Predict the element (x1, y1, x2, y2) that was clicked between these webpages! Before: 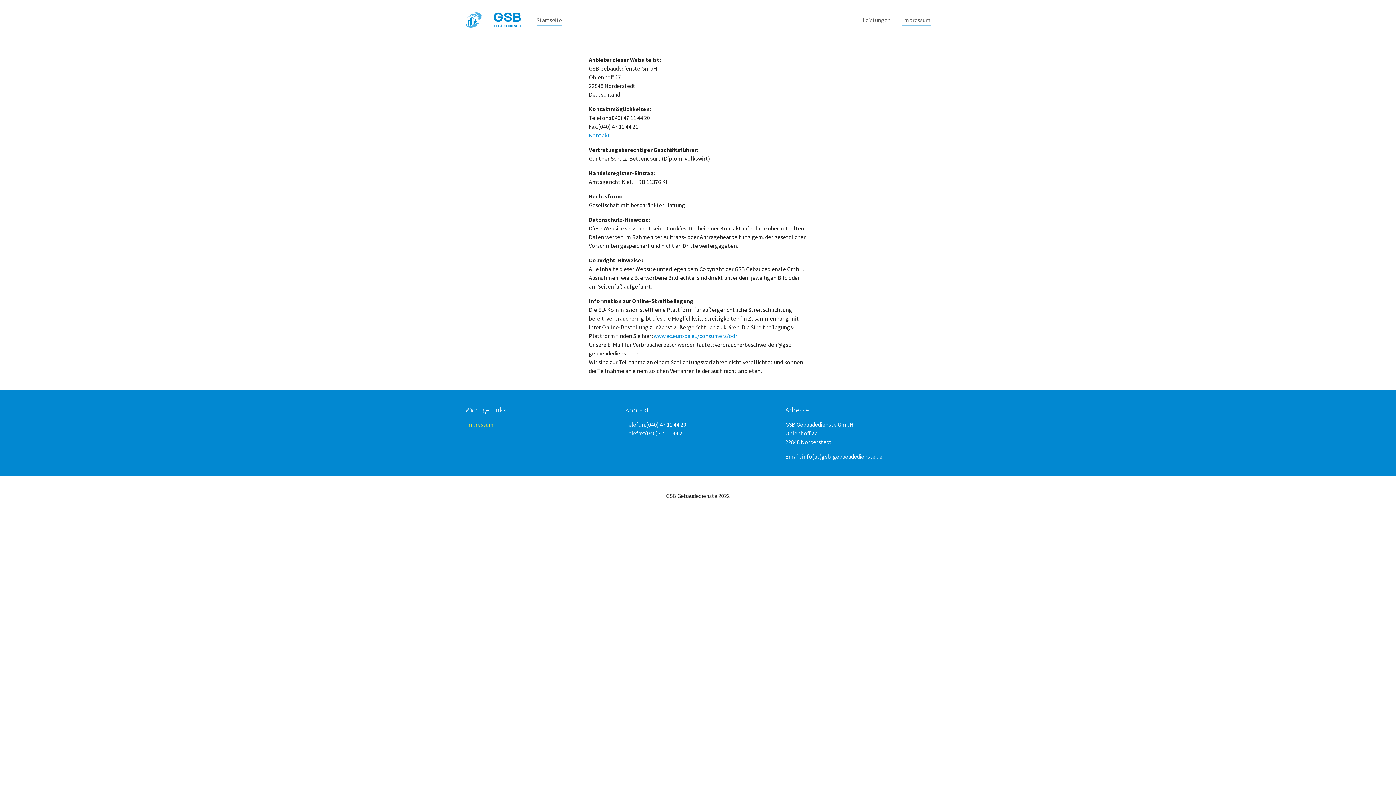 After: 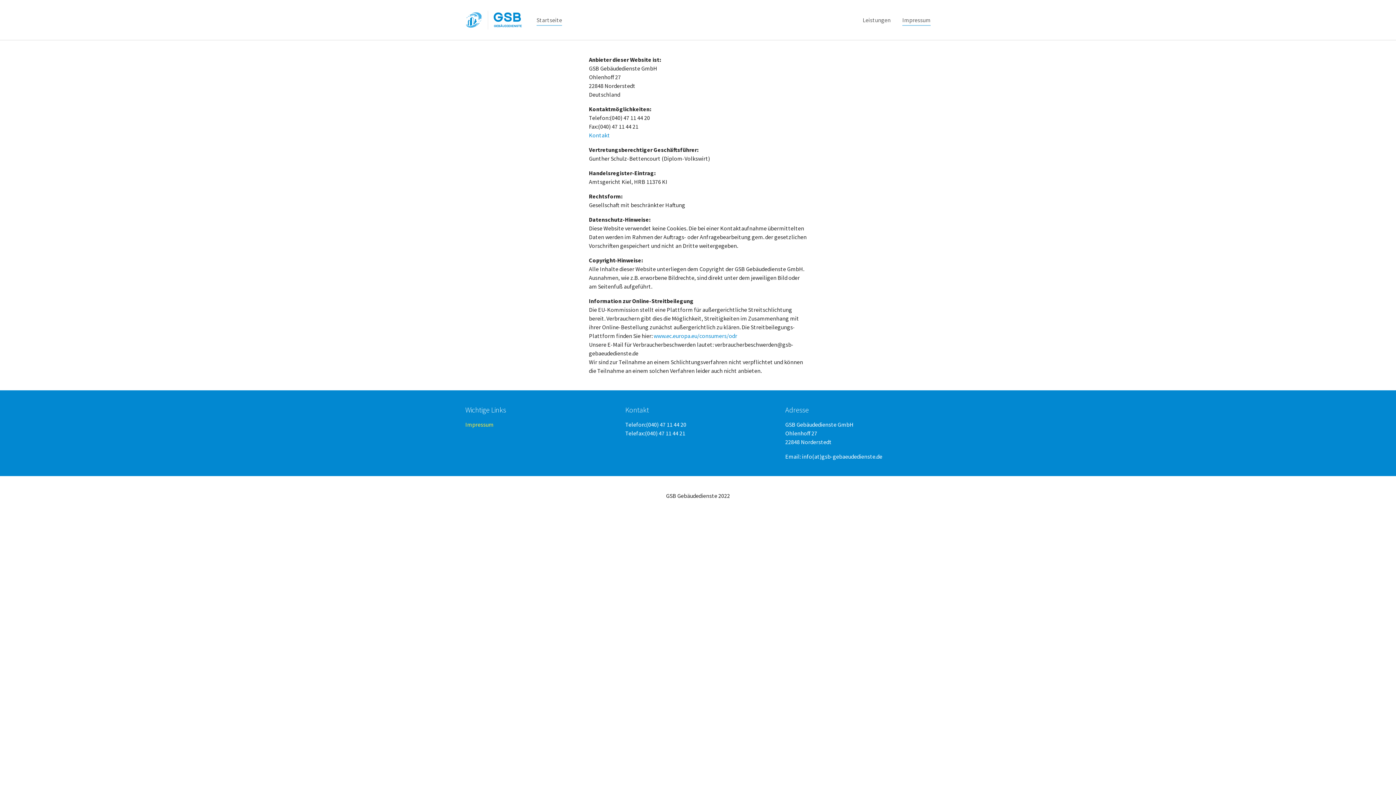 Action: bbox: (896, 12, 936, 27) label: Impressum
(())